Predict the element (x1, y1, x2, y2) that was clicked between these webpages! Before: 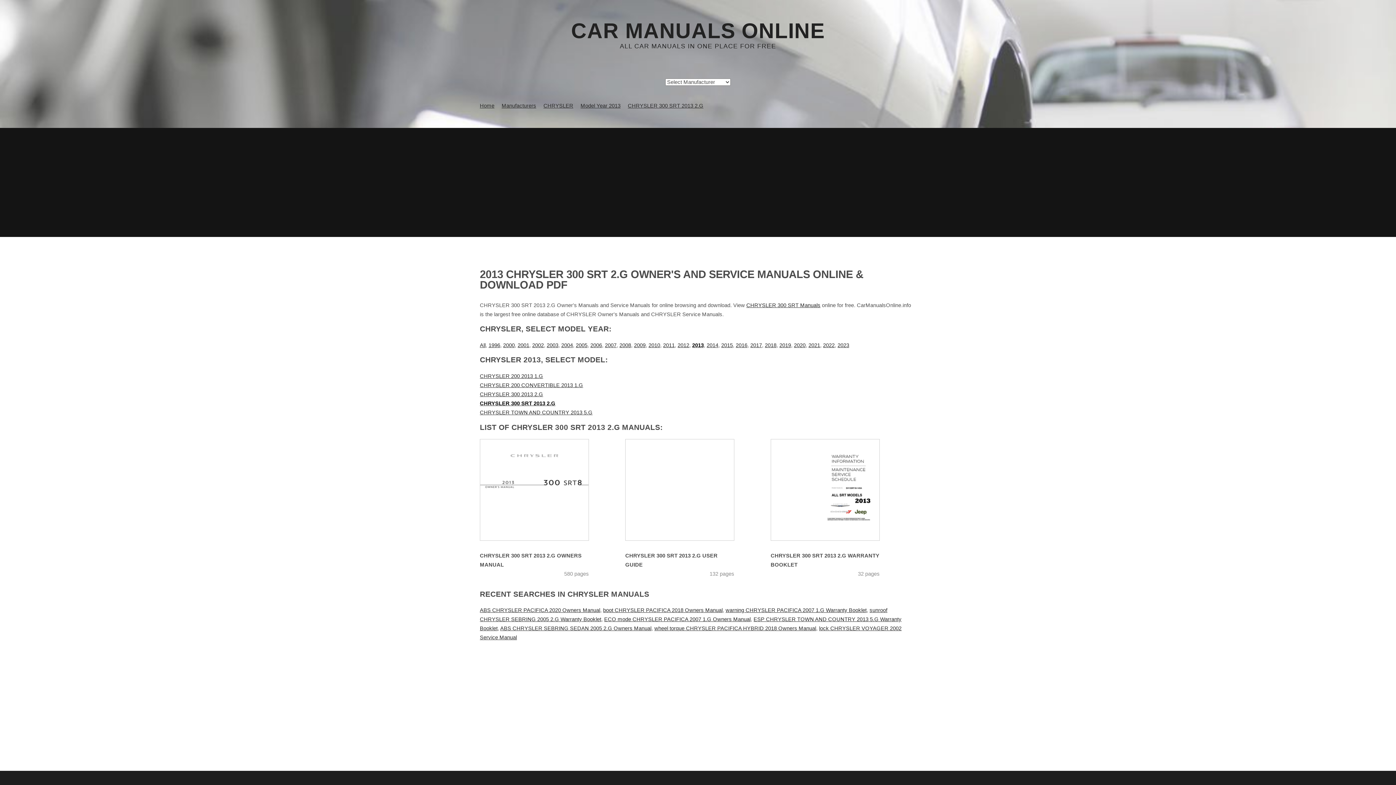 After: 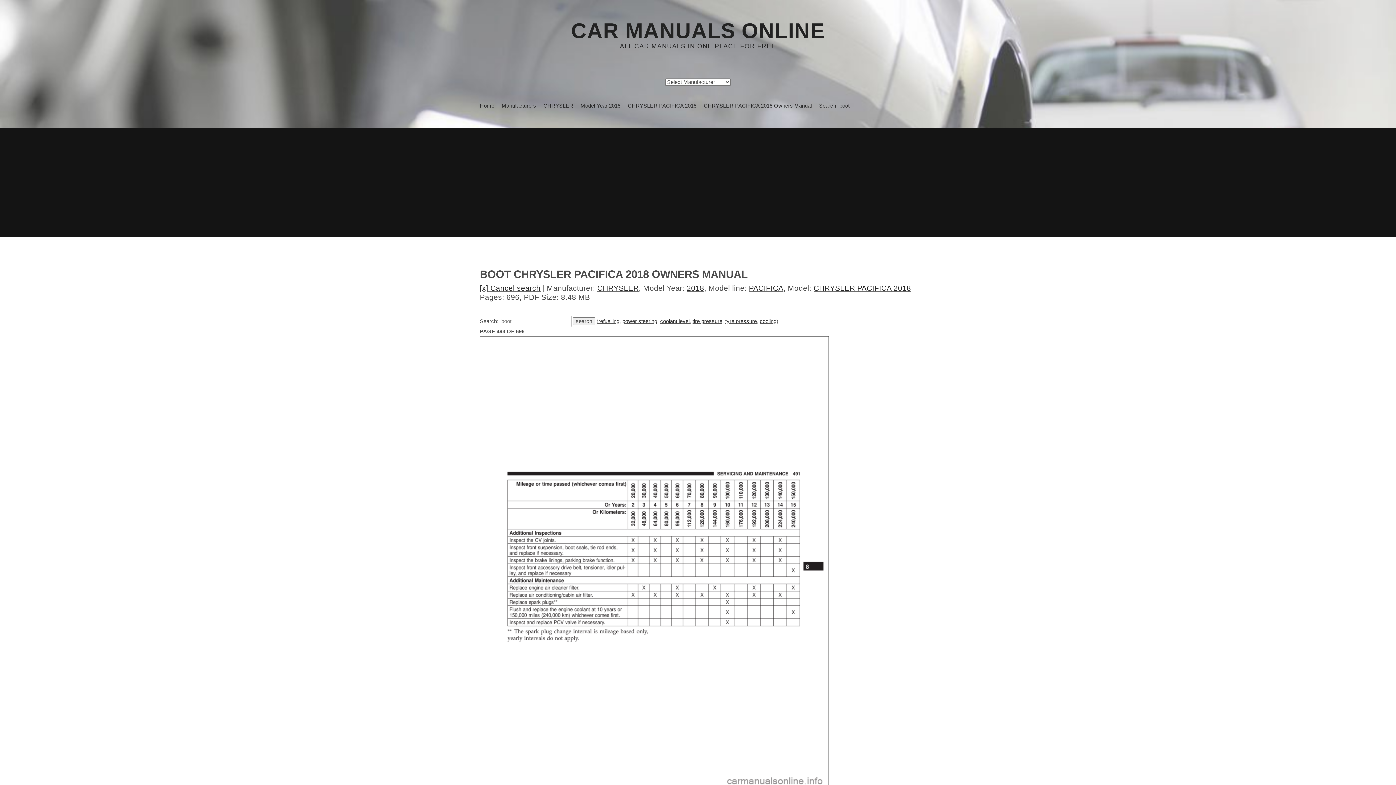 Action: label: boot CHRYSLER PACIFICA 2018 Owners Manual bbox: (603, 607, 722, 613)